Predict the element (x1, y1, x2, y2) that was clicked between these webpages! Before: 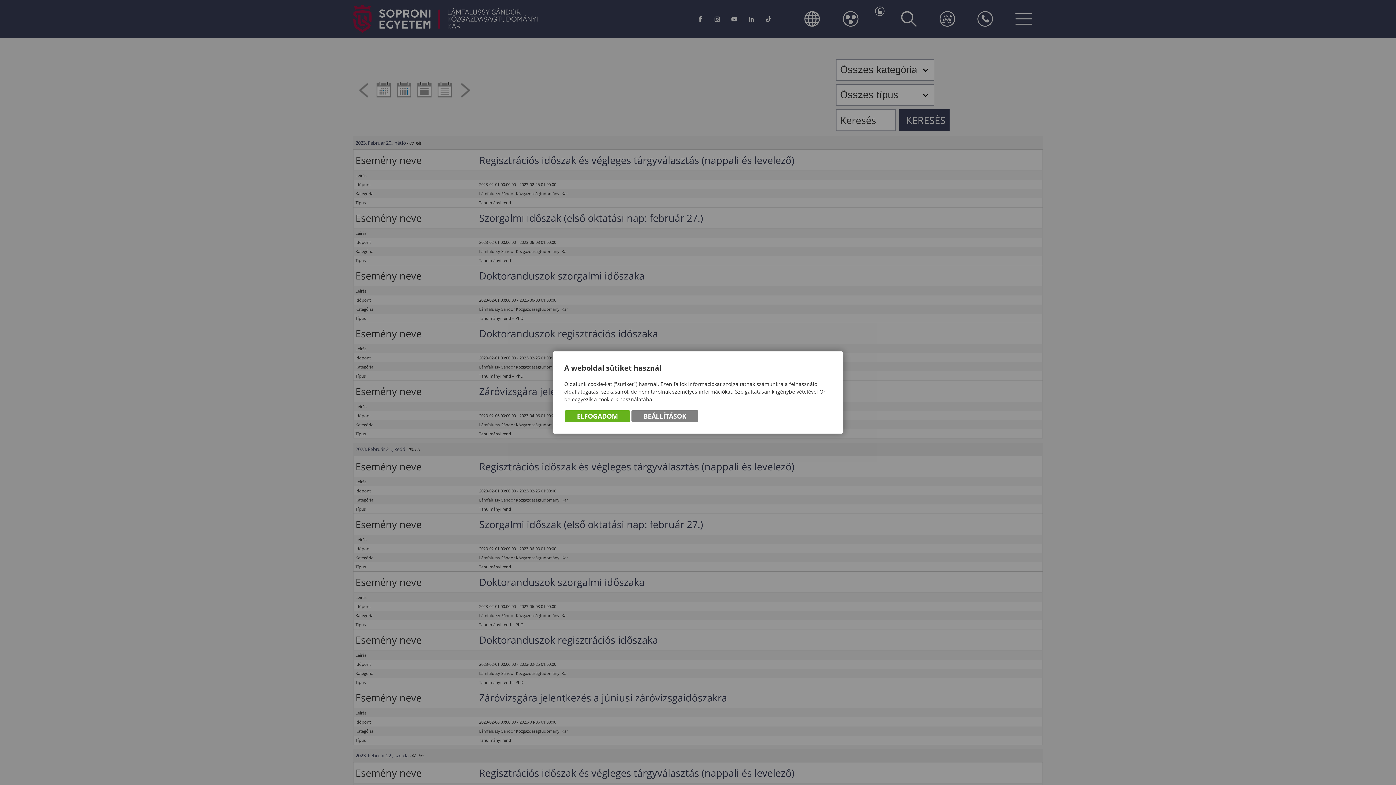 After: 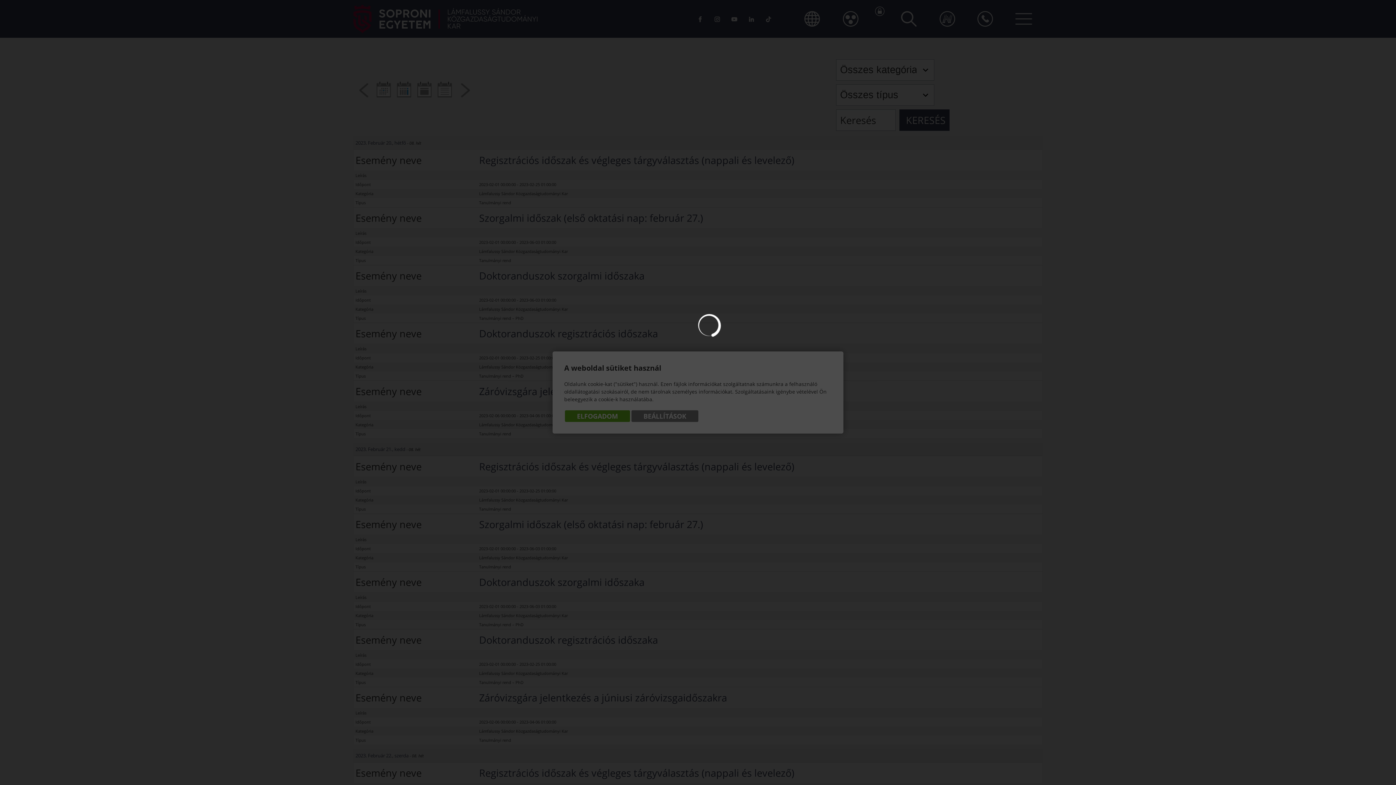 Action: label: BEÁLLÍTÁSOK bbox: (631, 410, 698, 422)